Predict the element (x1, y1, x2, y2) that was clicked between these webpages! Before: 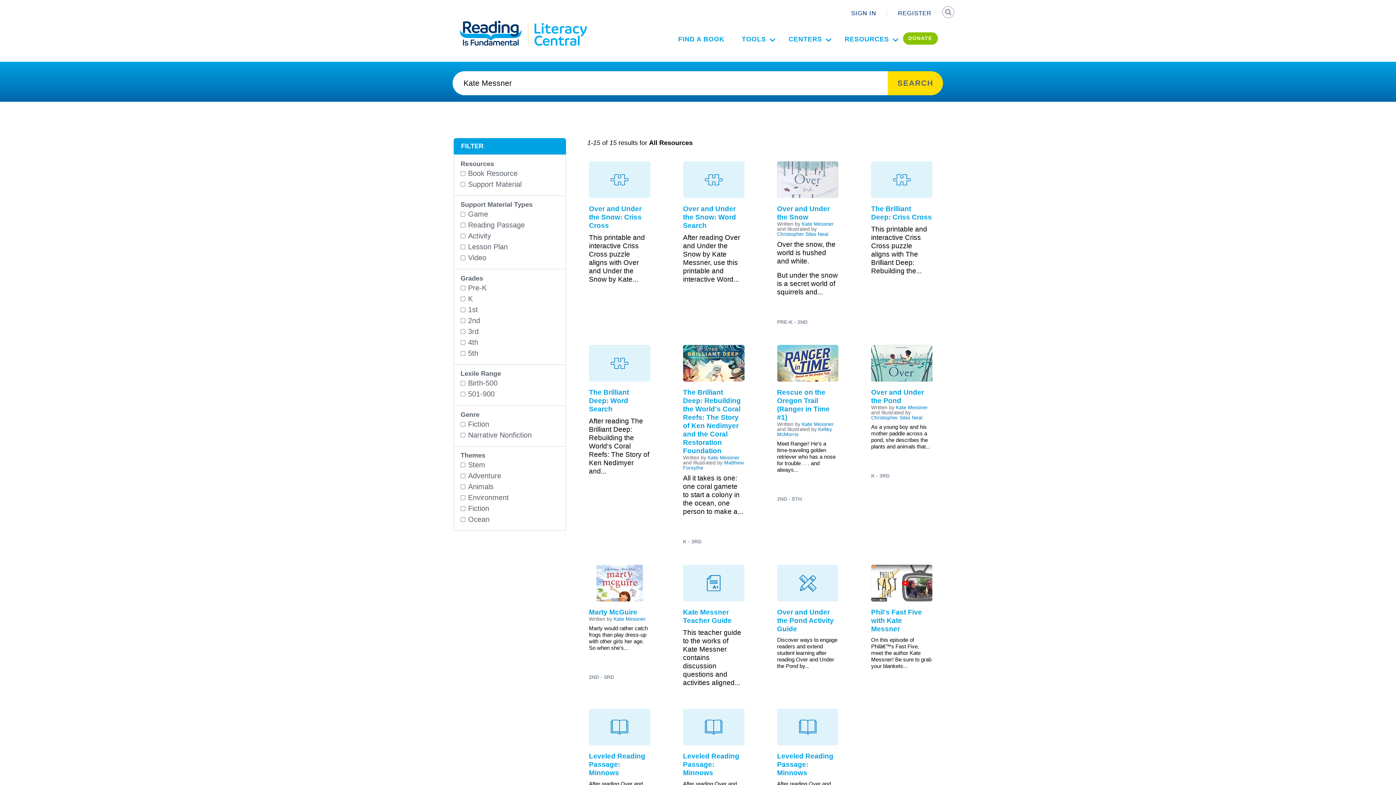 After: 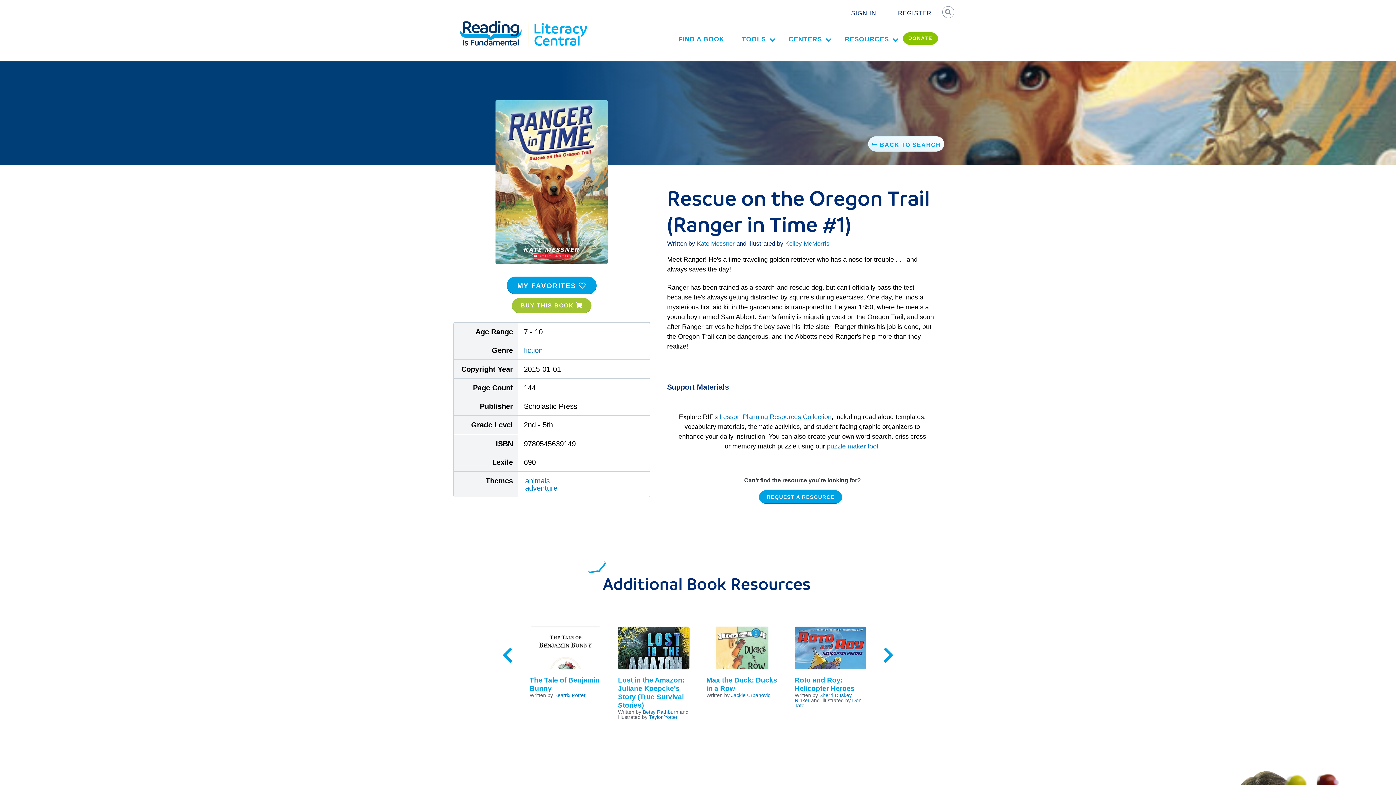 Action: label: Image
Rescue on the Oregon Trail (Ranger in Time #1) bbox: (777, 345, 838, 421)